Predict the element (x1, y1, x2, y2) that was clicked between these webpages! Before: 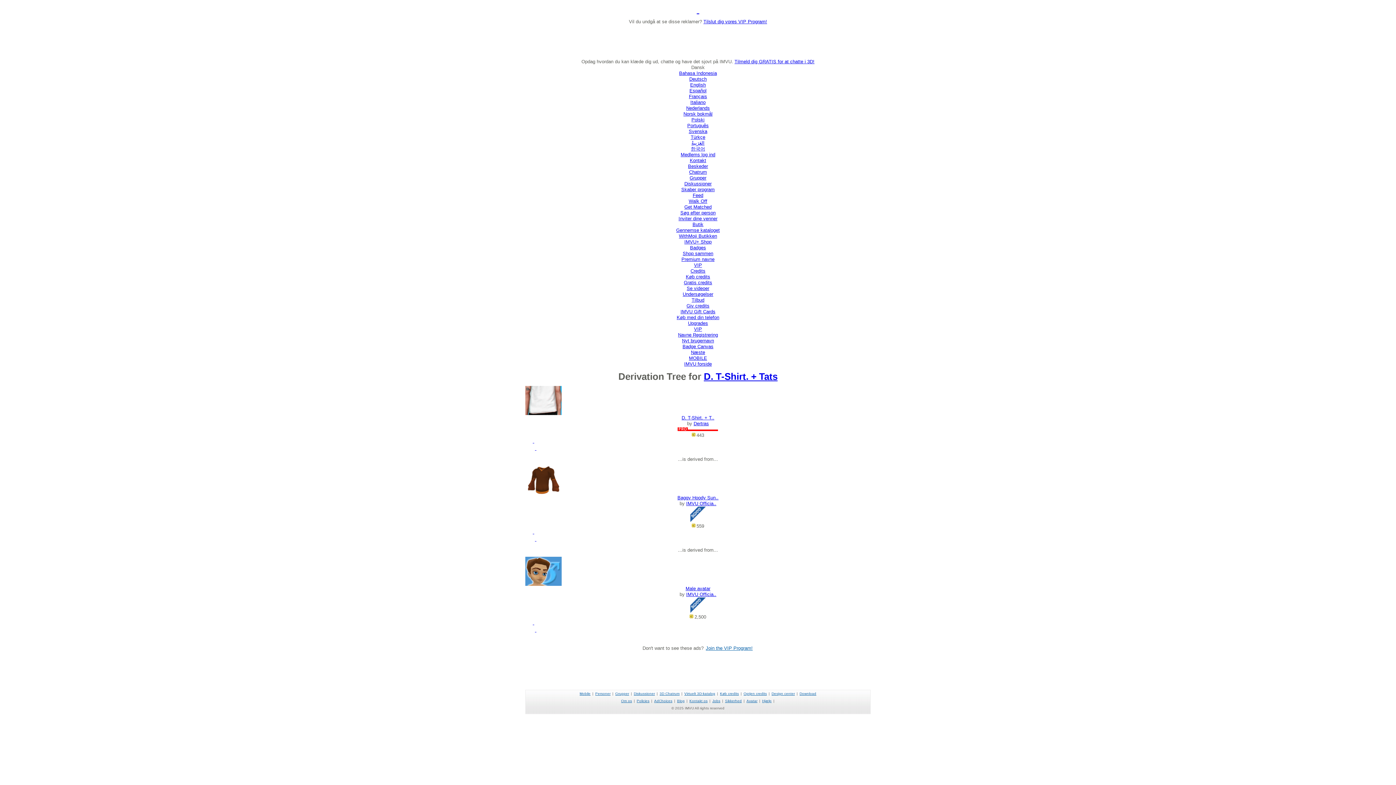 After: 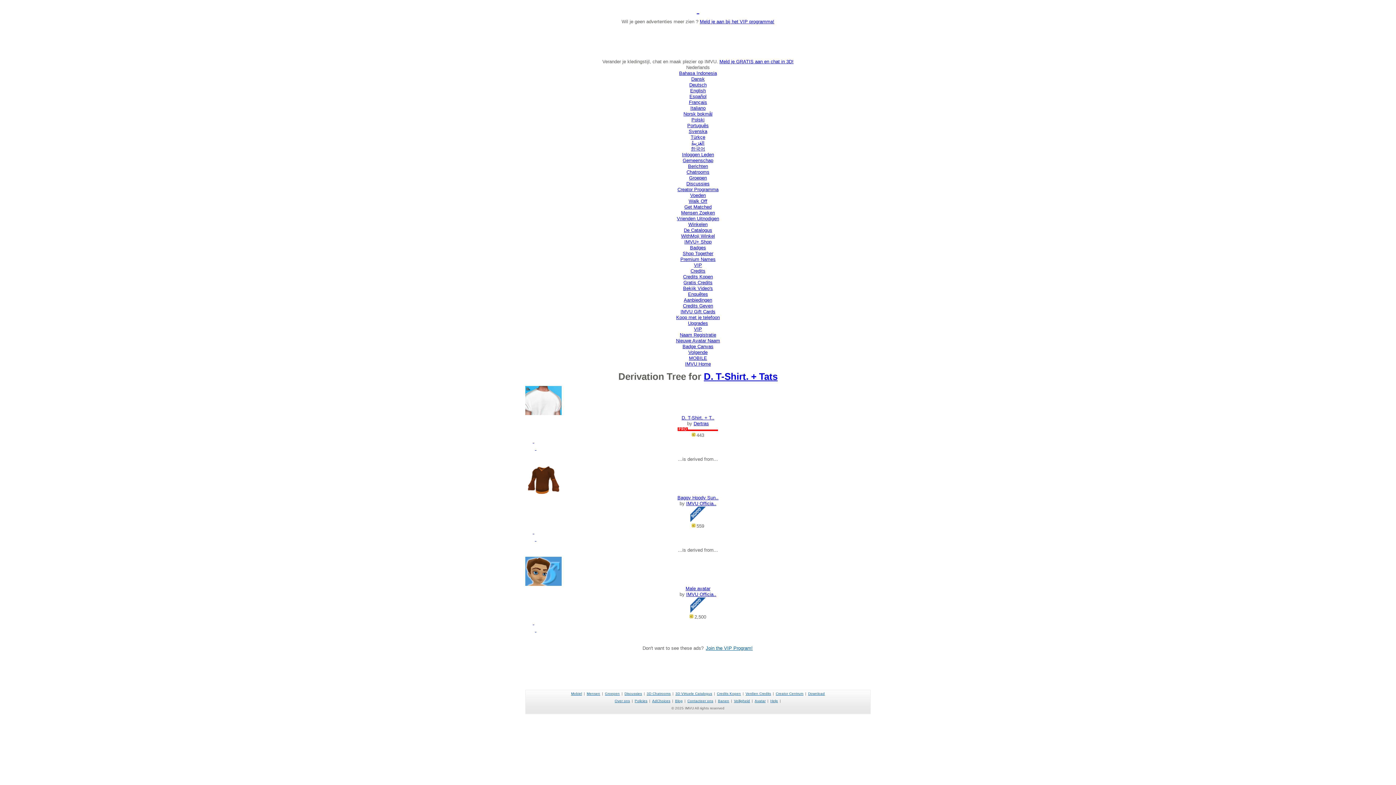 Action: label: Nederlands bbox: (686, 105, 710, 110)